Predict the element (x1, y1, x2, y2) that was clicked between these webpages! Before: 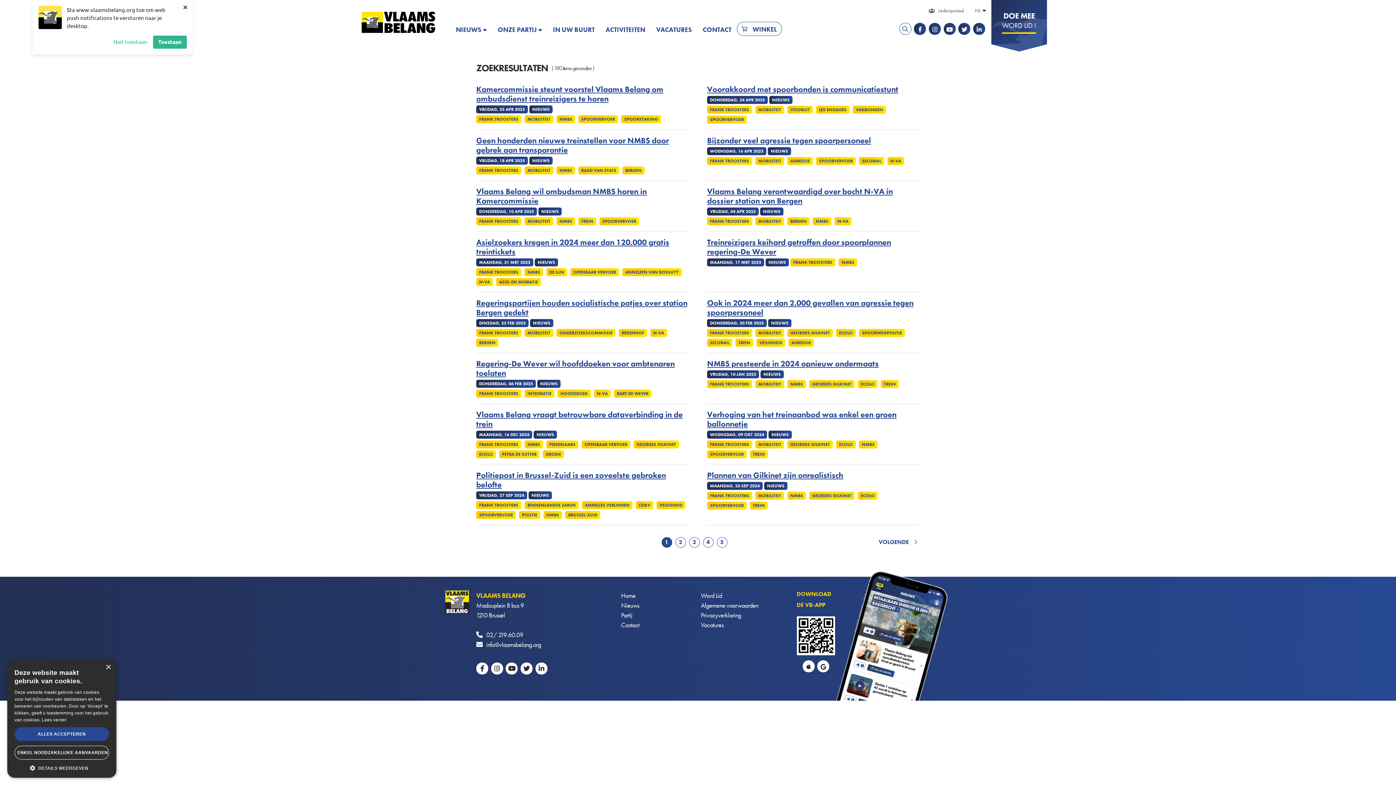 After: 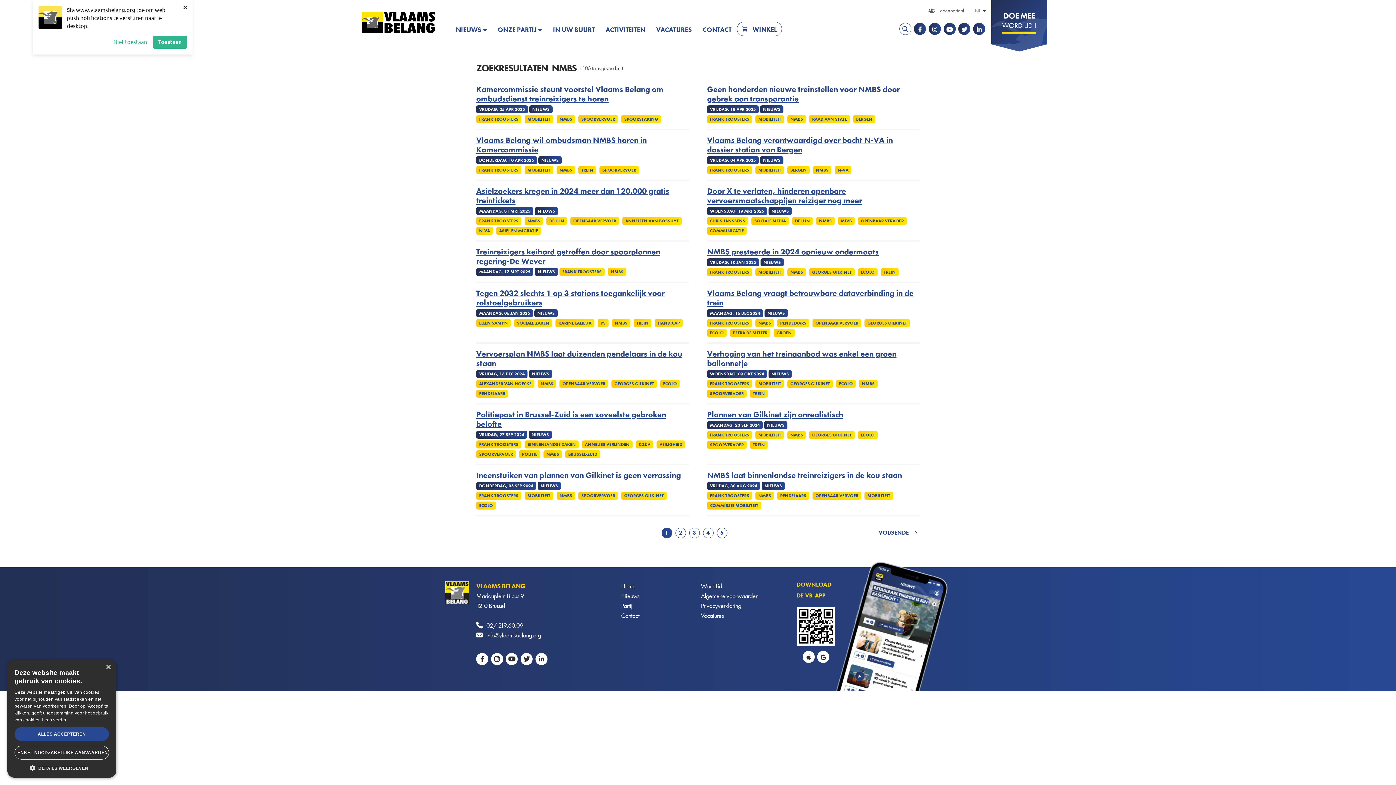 Action: bbox: (838, 258, 857, 266) label: NMBS